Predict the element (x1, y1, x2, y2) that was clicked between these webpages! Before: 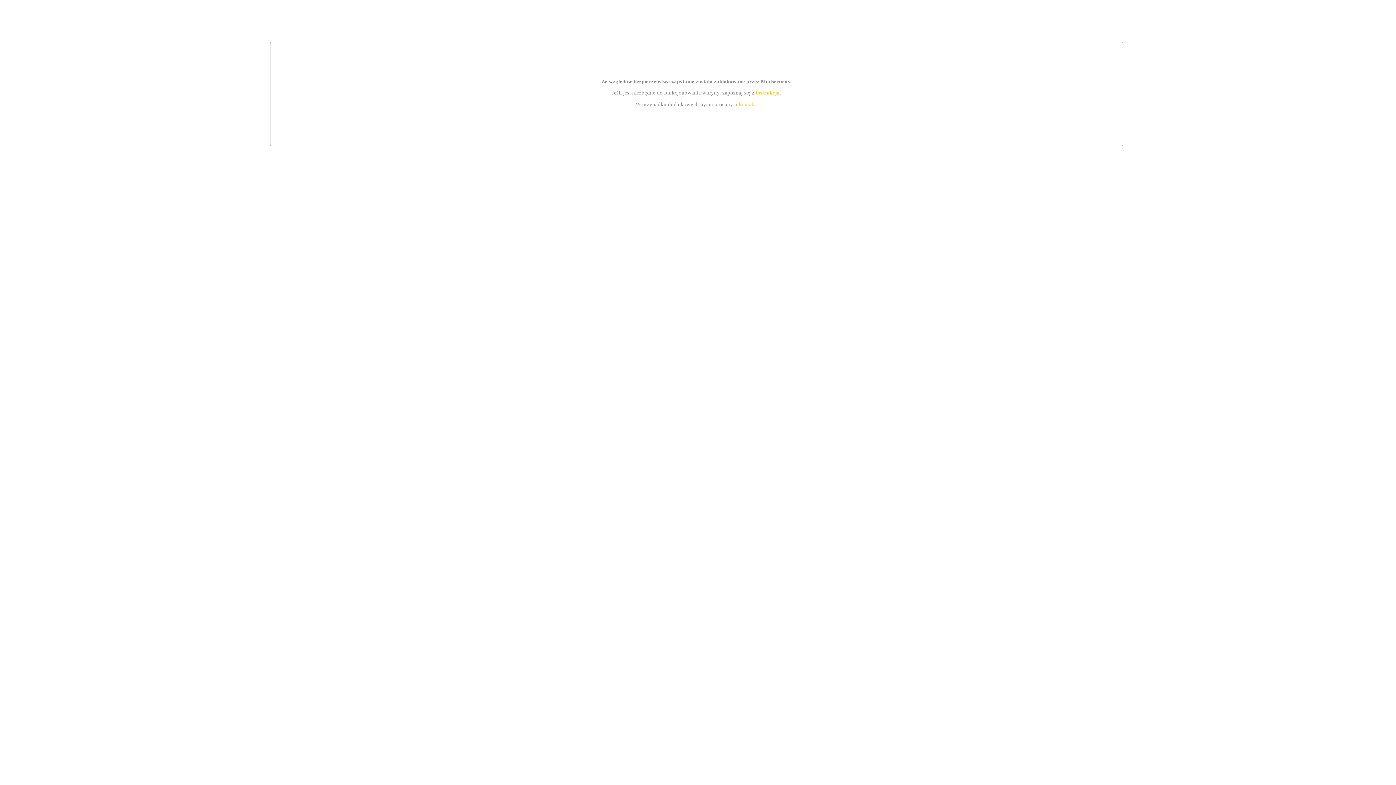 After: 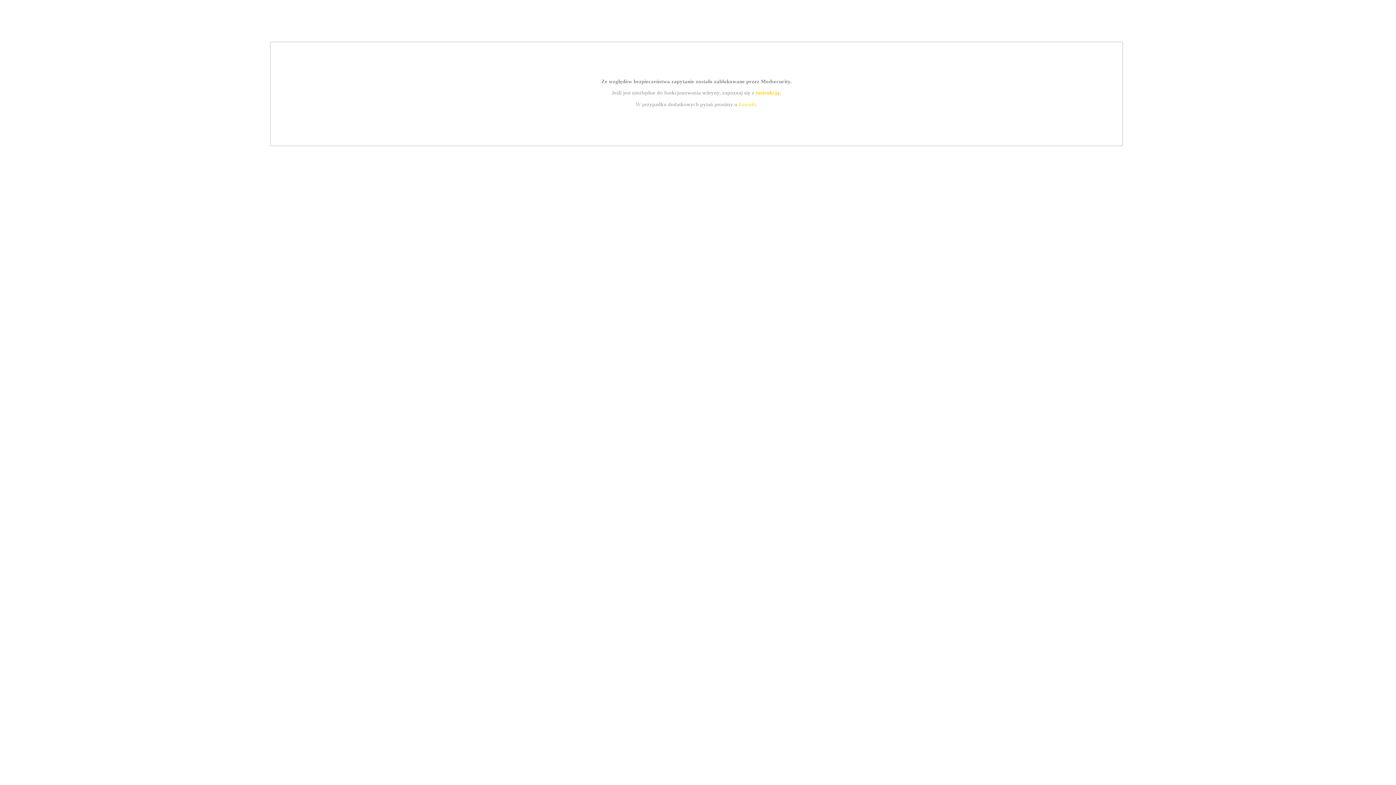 Action: label: instrukcją bbox: (755, 89, 779, 95)